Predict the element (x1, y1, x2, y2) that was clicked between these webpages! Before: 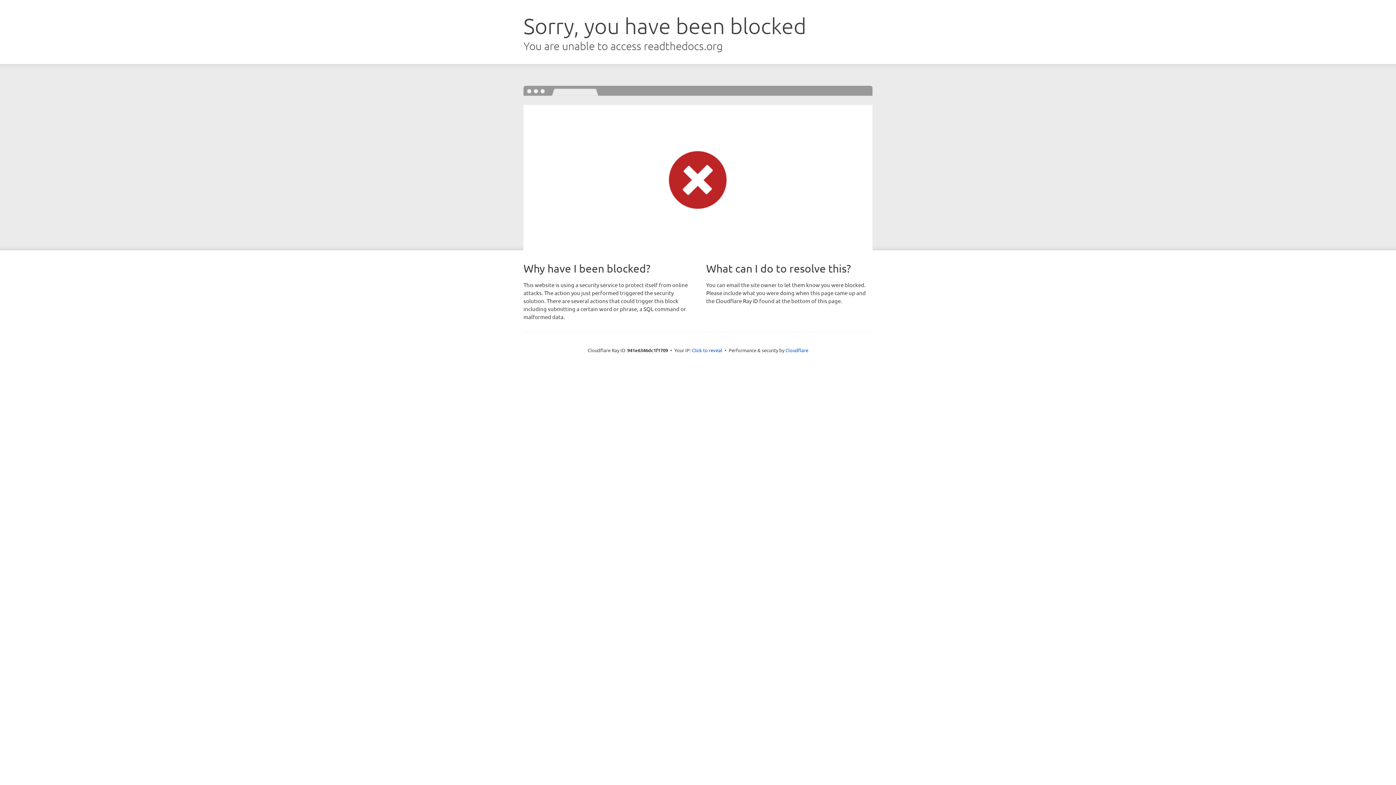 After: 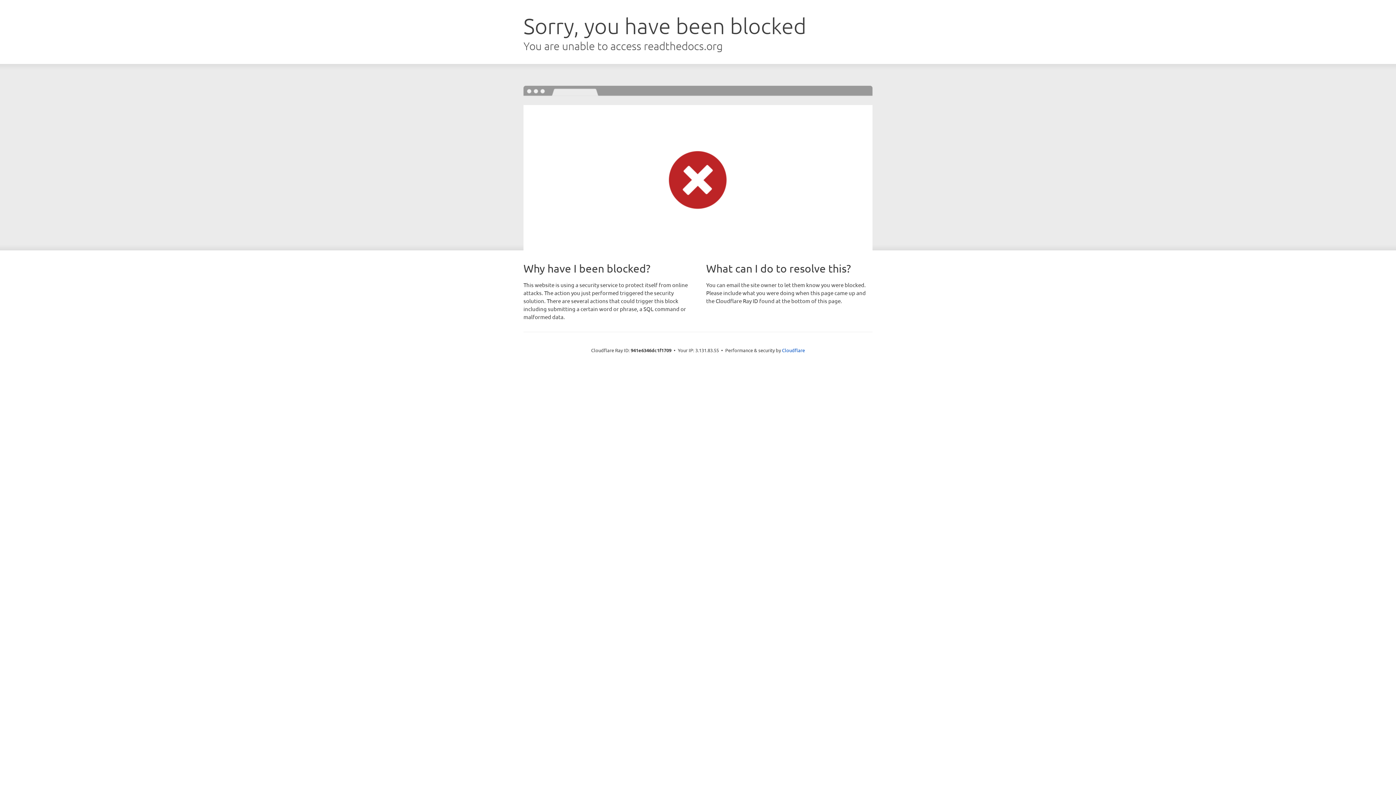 Action: label: Click to reveal bbox: (692, 346, 722, 353)